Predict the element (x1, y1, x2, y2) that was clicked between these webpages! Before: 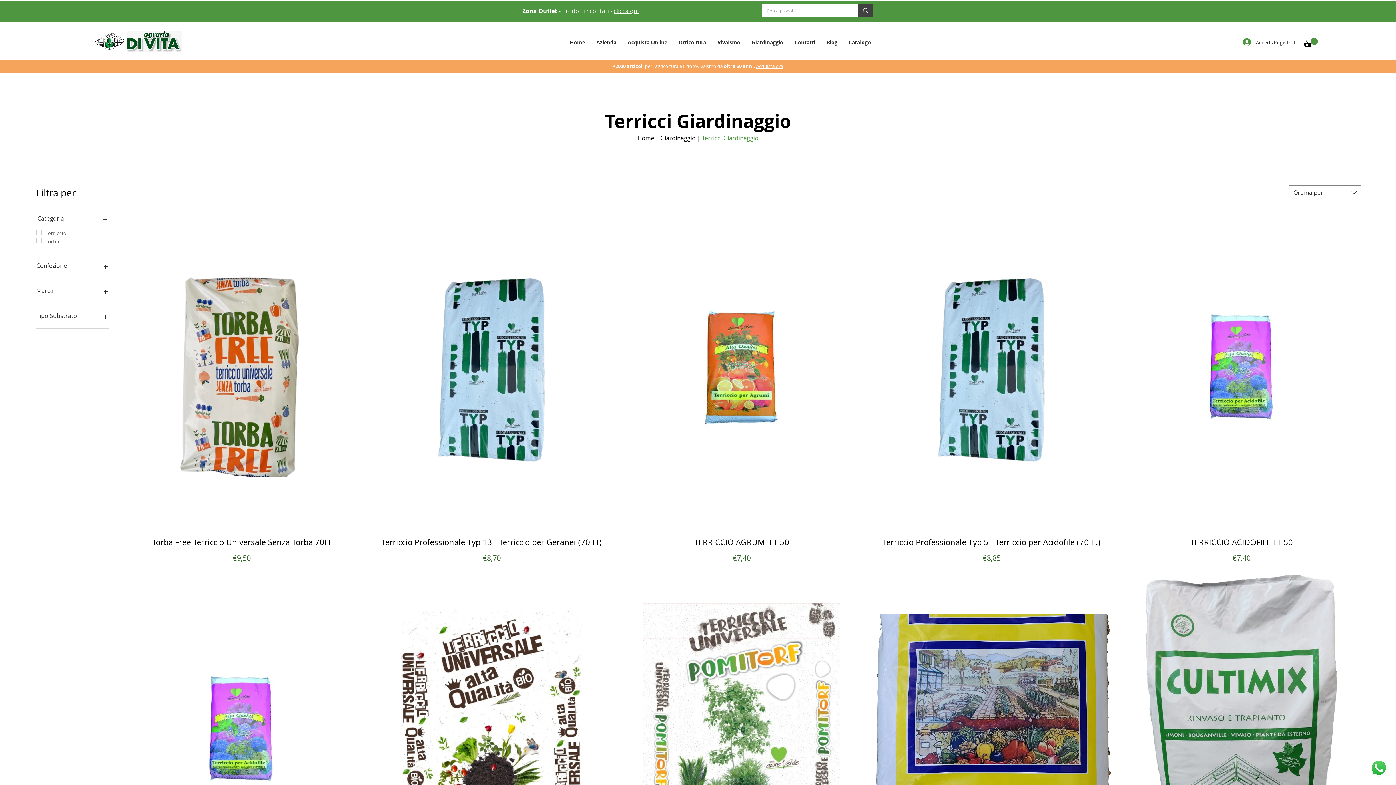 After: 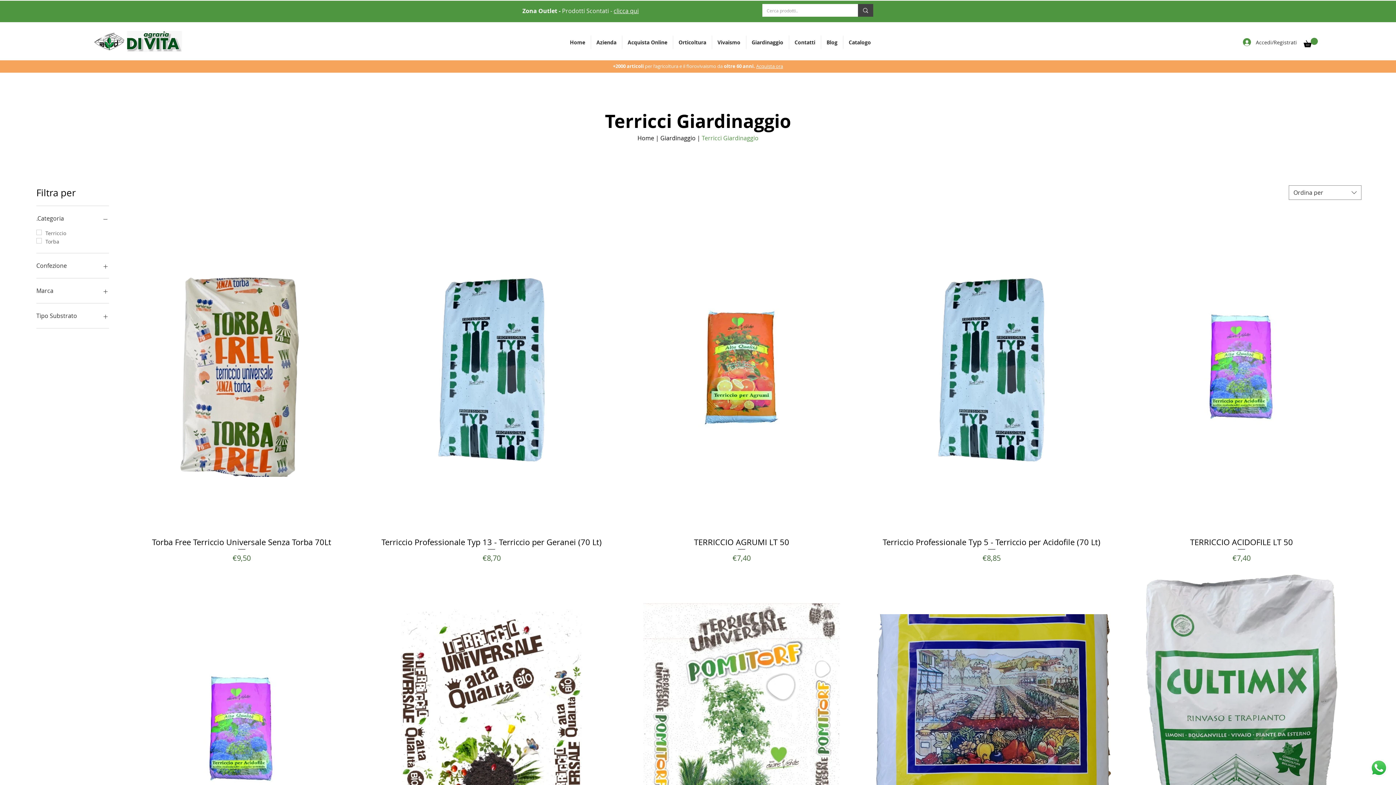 Action: bbox: (1303, 37, 1318, 47)